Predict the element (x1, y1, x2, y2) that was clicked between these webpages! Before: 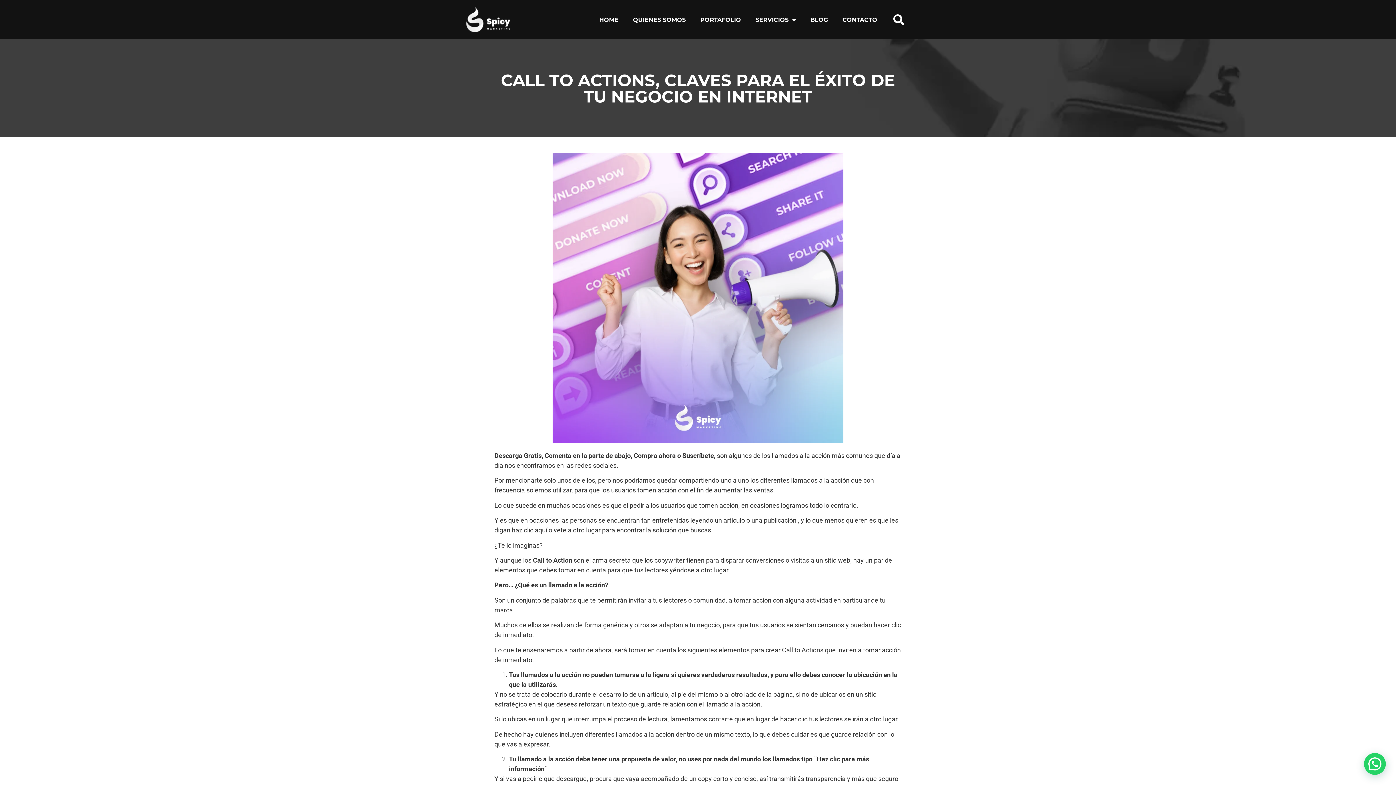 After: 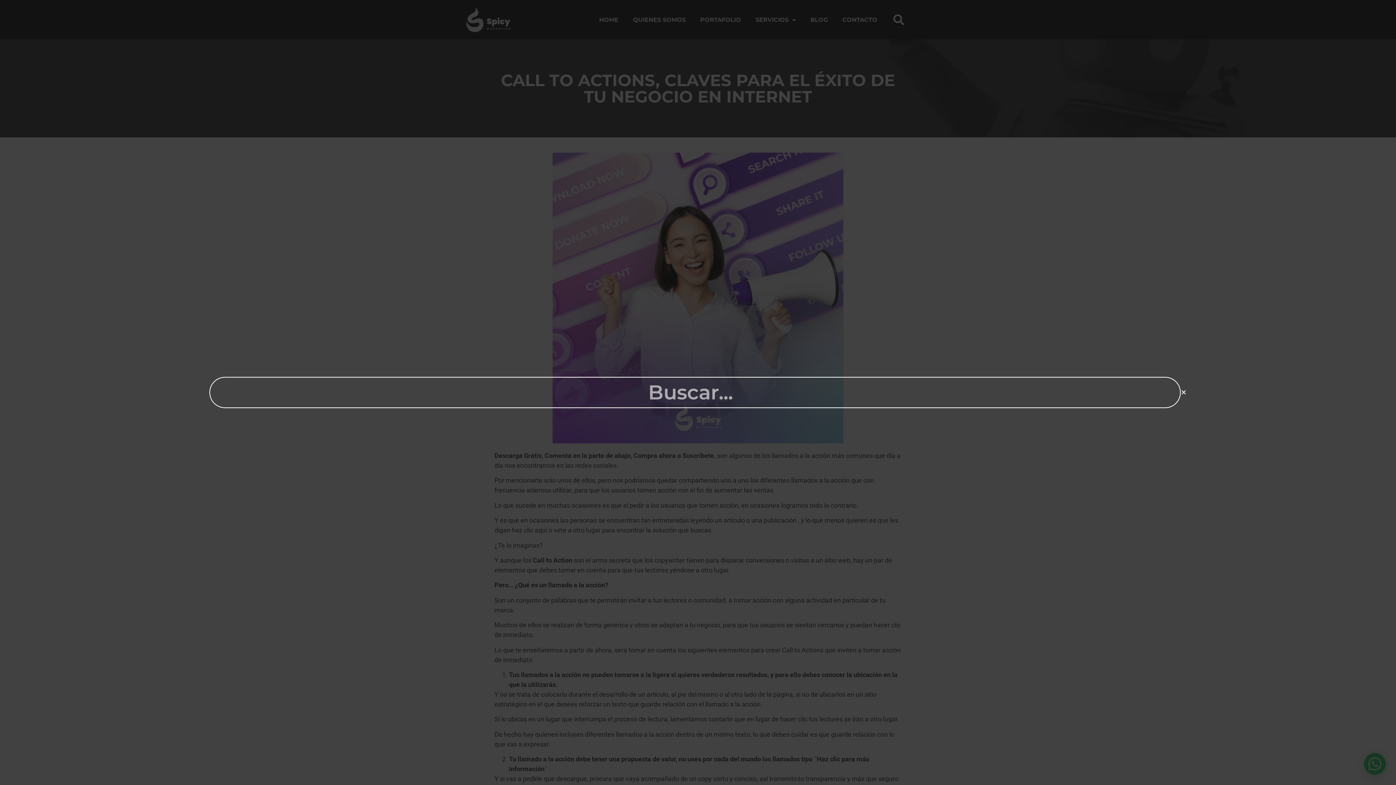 Action: label: Search bbox: (893, 13, 905, 25)